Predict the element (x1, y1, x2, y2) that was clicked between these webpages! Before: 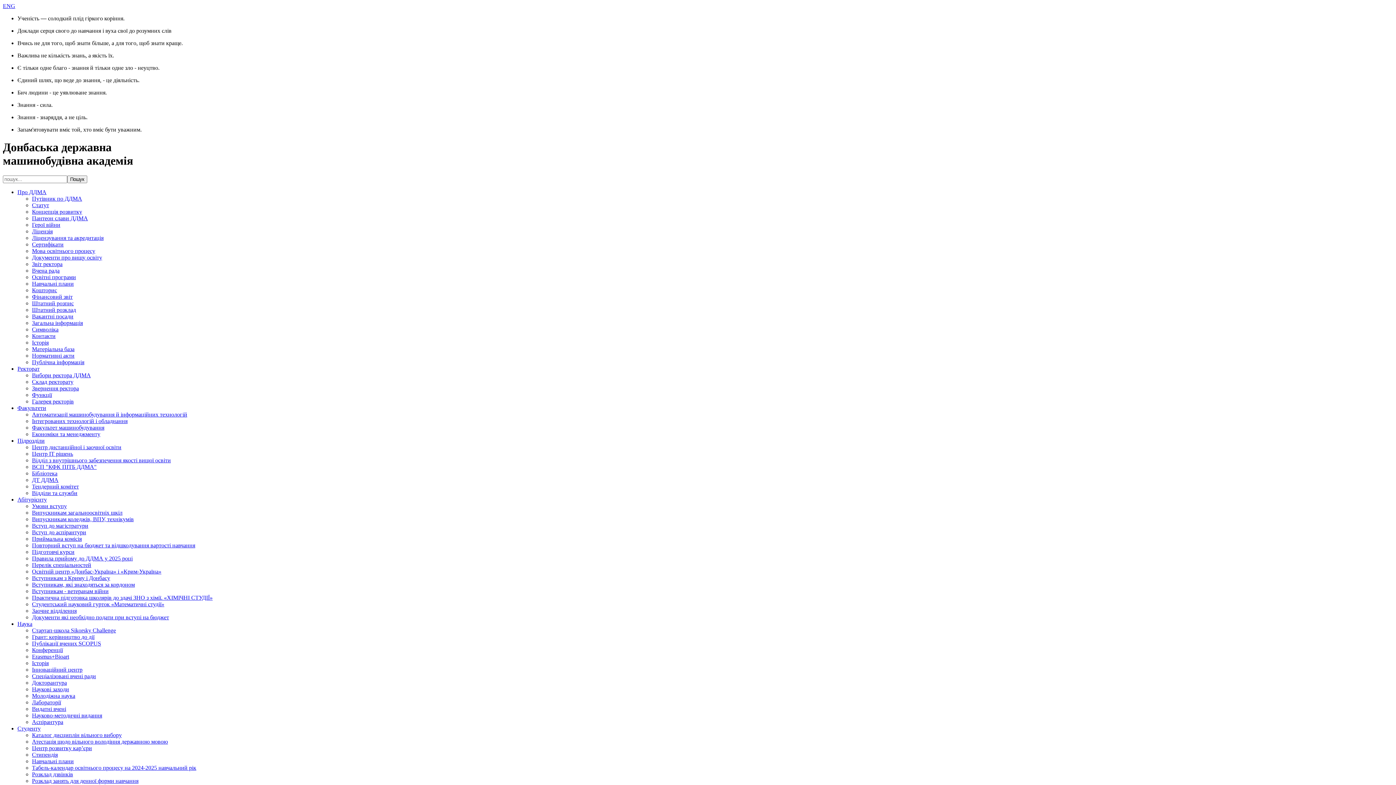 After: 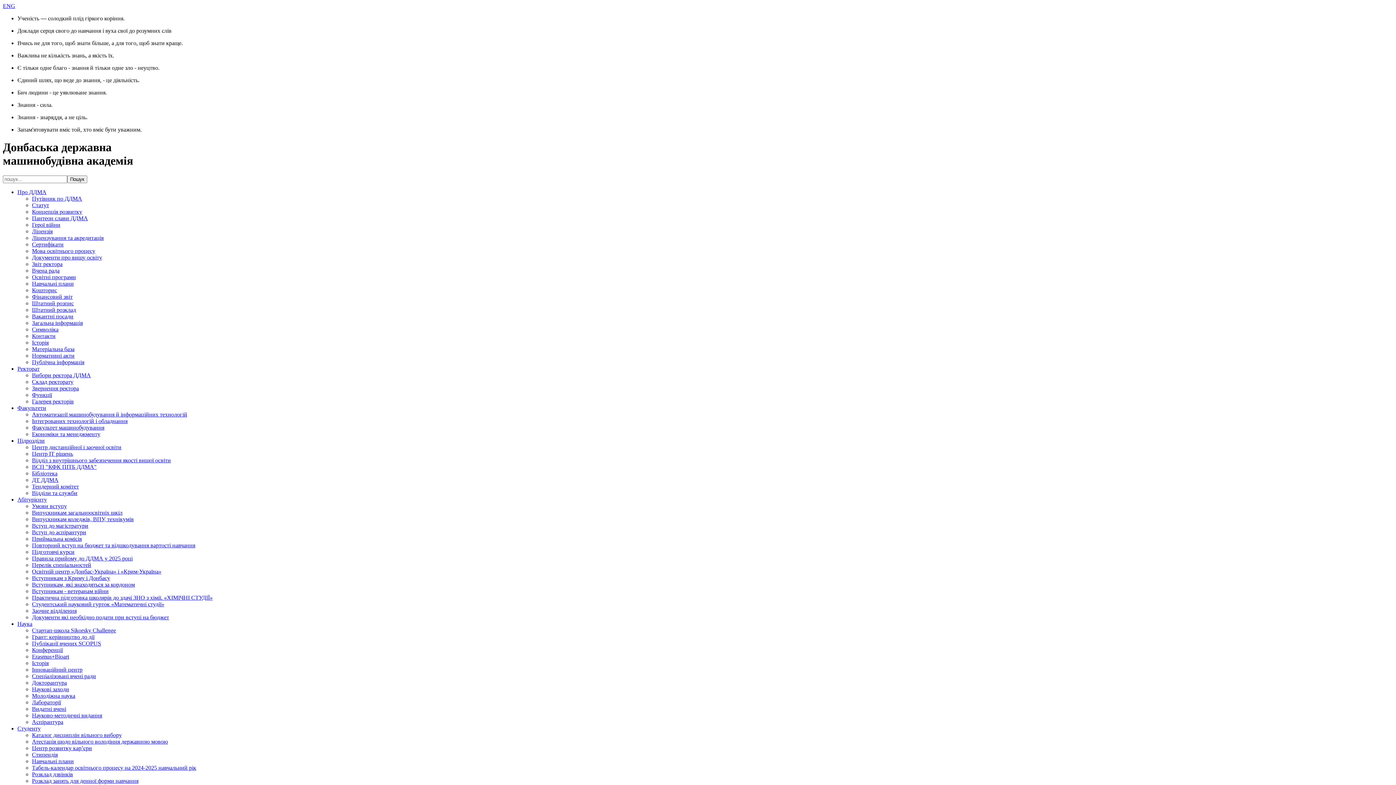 Action: bbox: (32, 634, 94, 640) label: Грант: керівництво до дії